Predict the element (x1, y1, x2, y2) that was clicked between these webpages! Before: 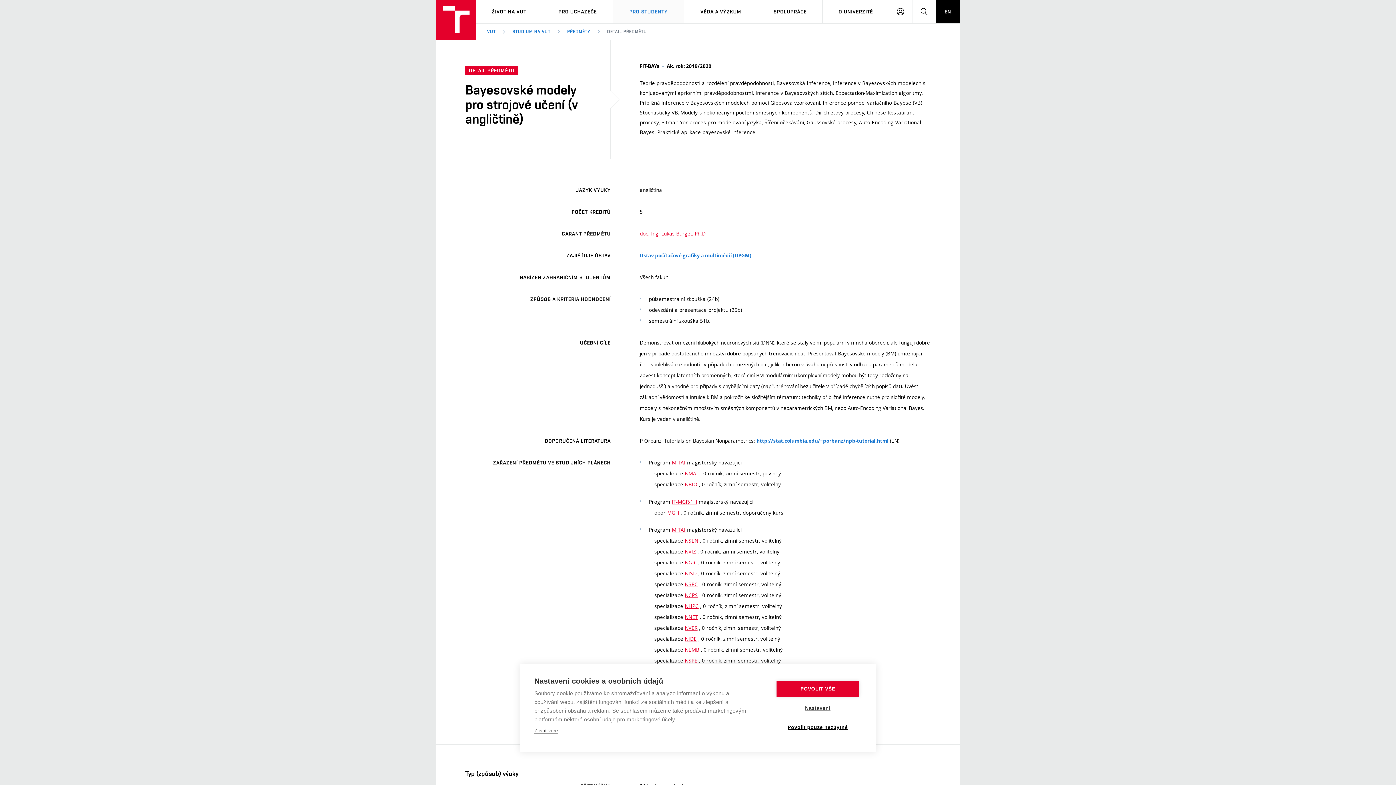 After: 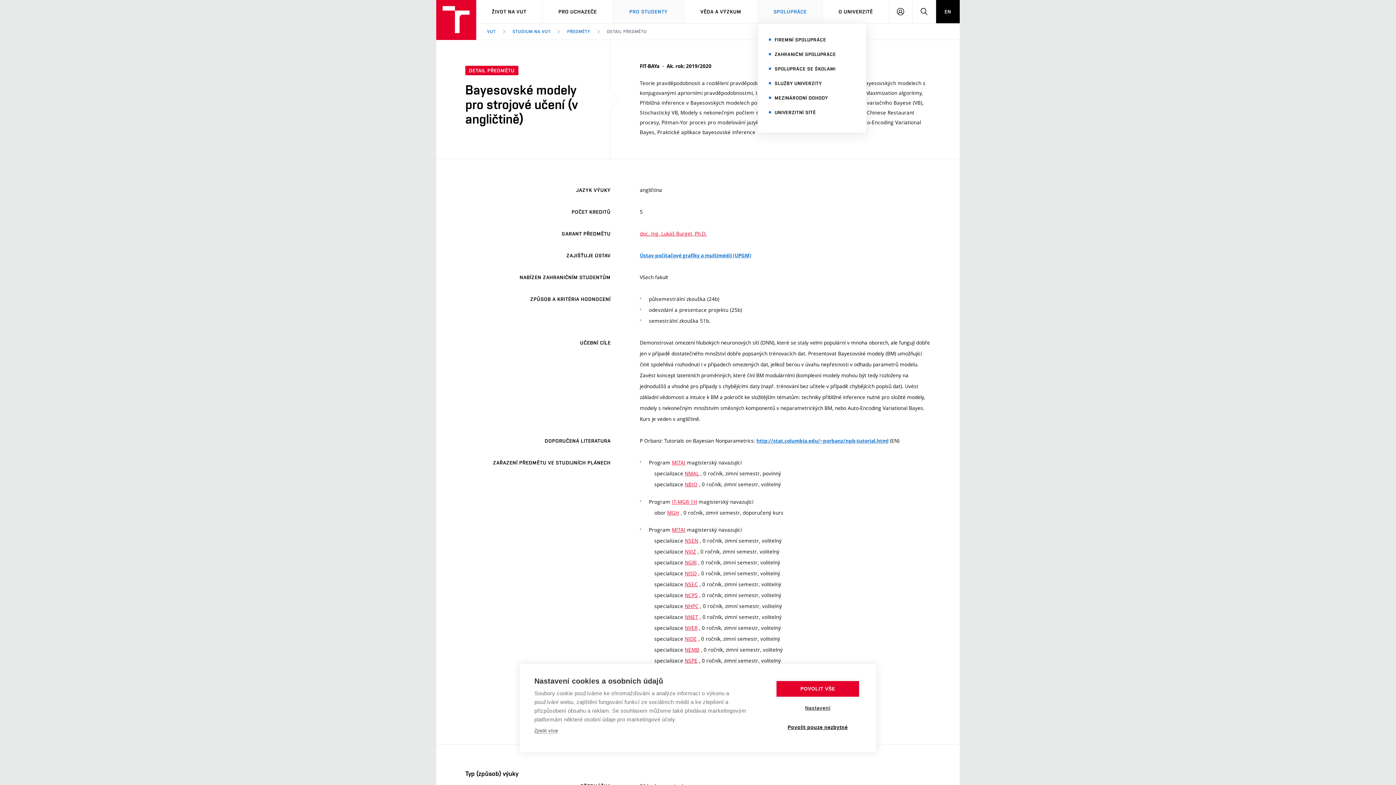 Action: bbox: (758, 0, 822, 23) label: SPOLUPRÁCE